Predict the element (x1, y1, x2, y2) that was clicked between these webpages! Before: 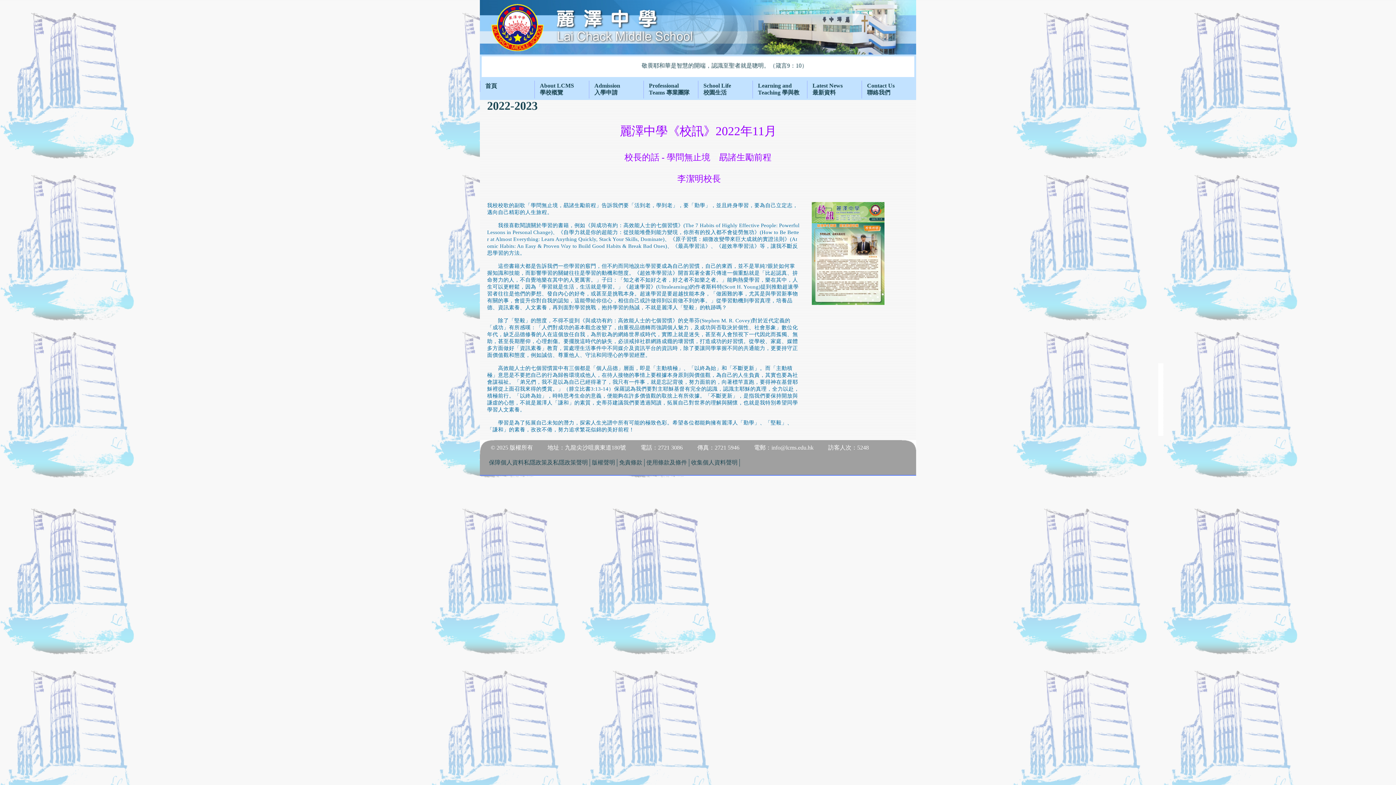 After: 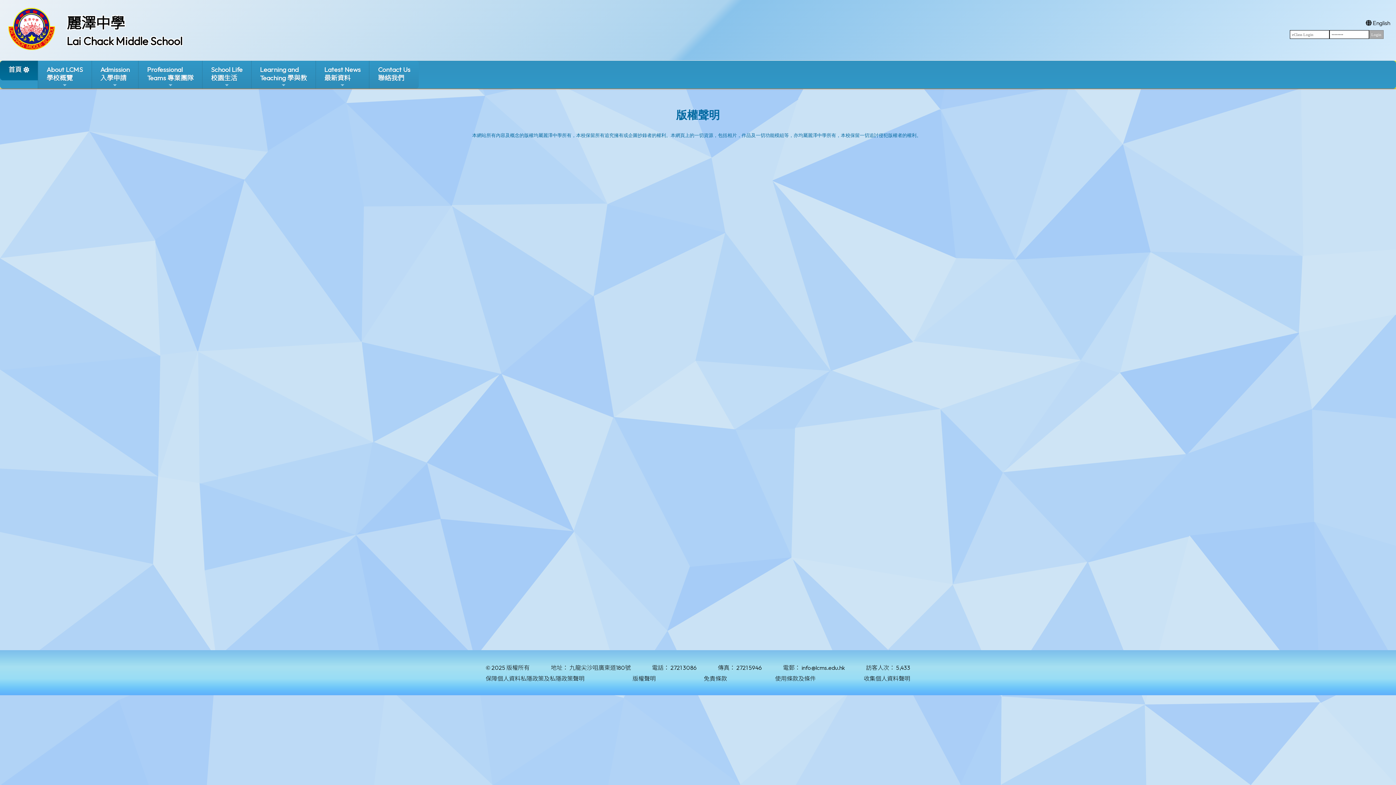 Action: bbox: (590, 459, 617, 466) label: 版權聲明